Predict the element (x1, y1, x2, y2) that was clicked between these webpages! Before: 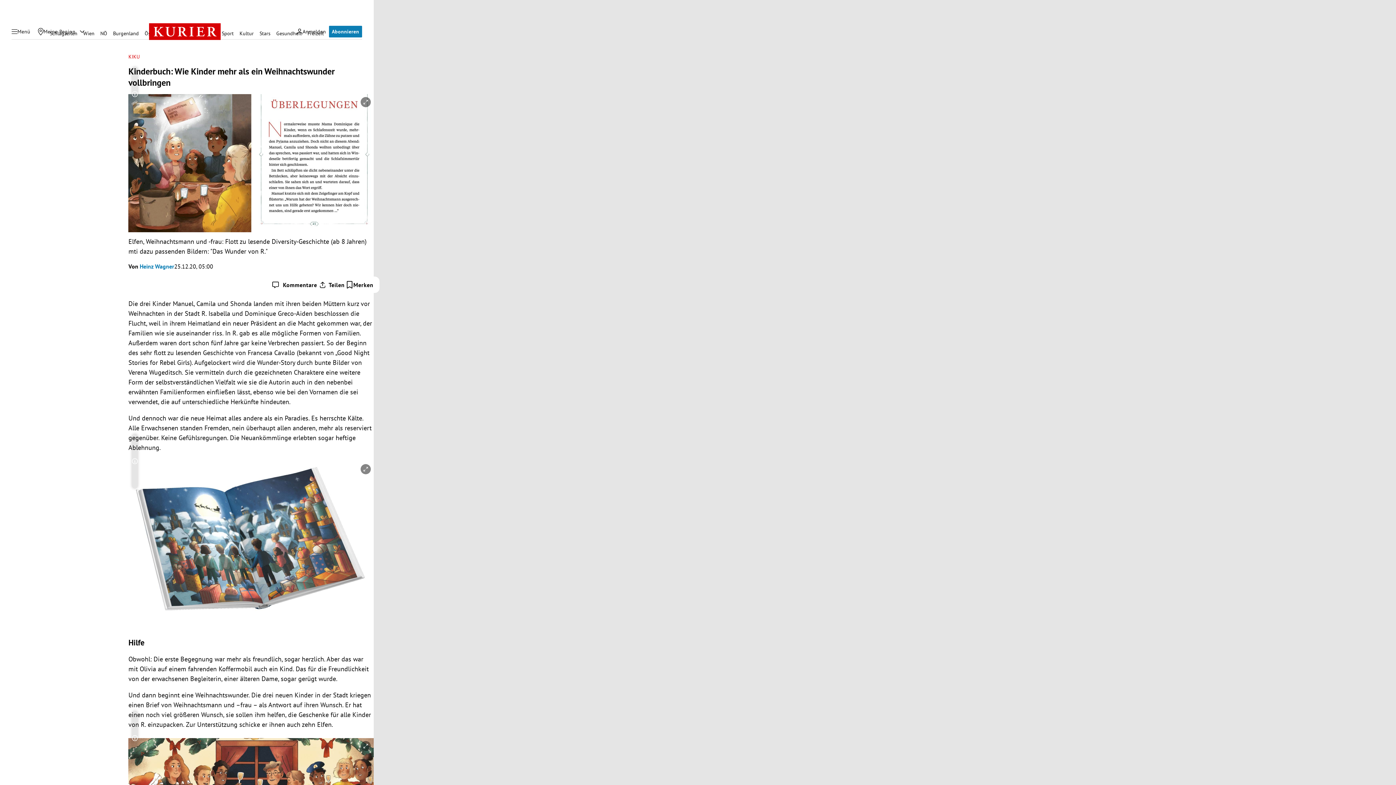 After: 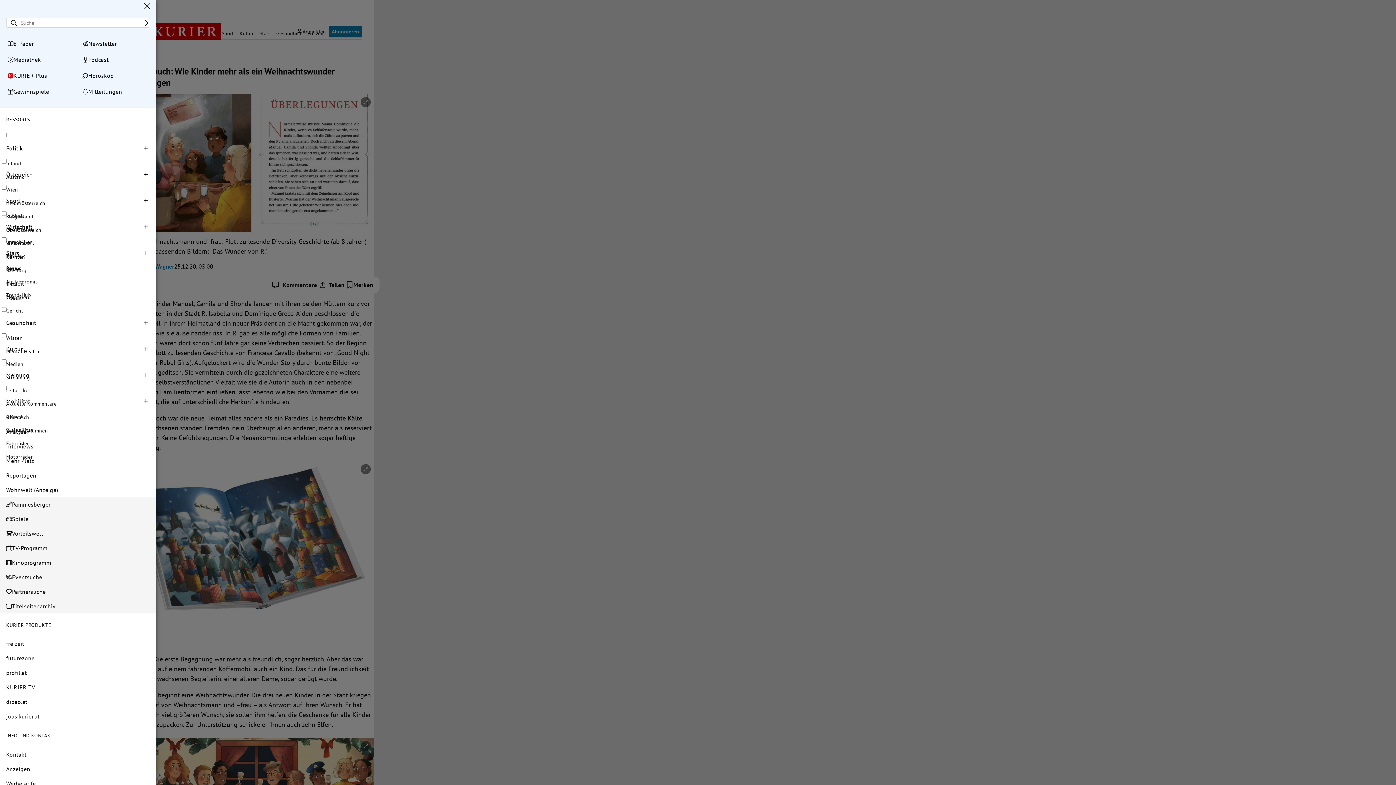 Action: label: Menü bbox: (7, 25, 34, 37)